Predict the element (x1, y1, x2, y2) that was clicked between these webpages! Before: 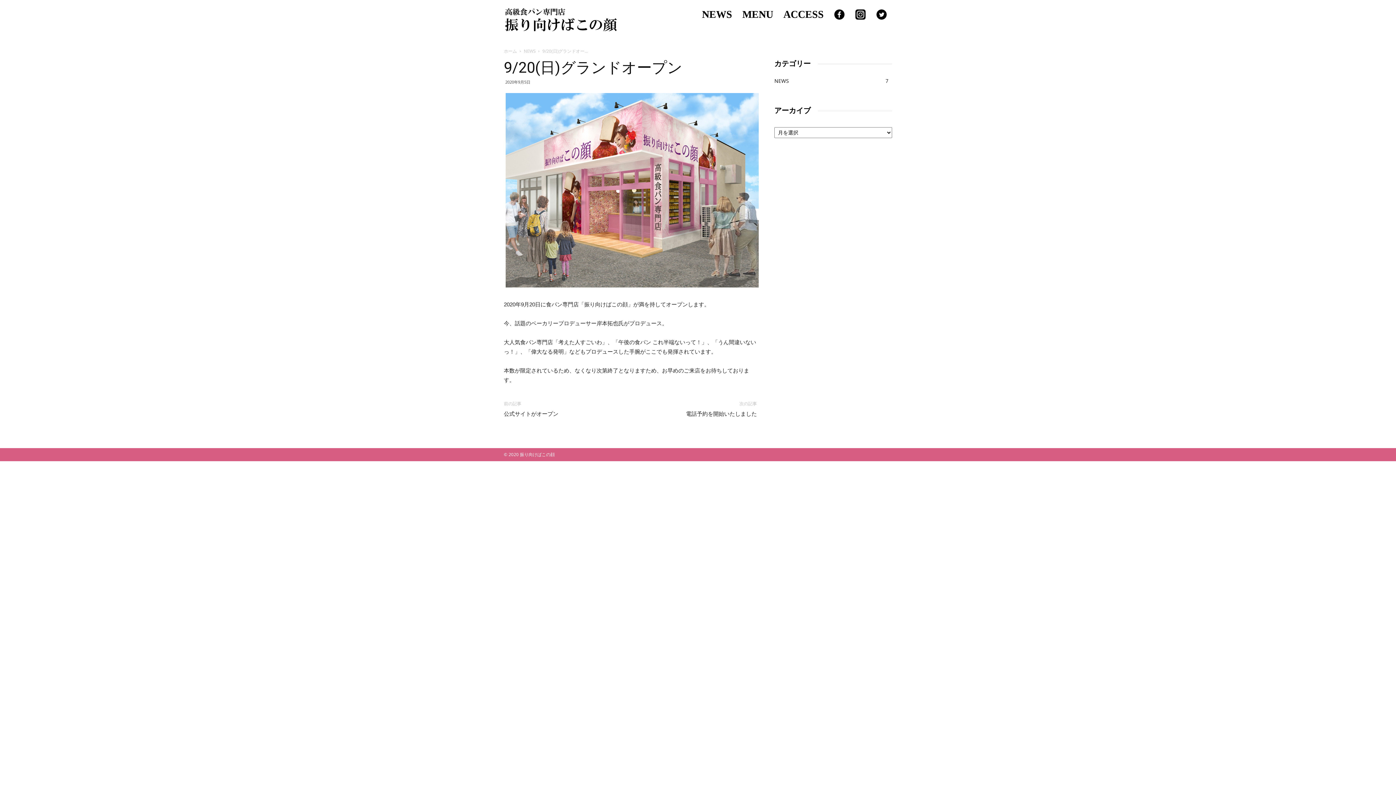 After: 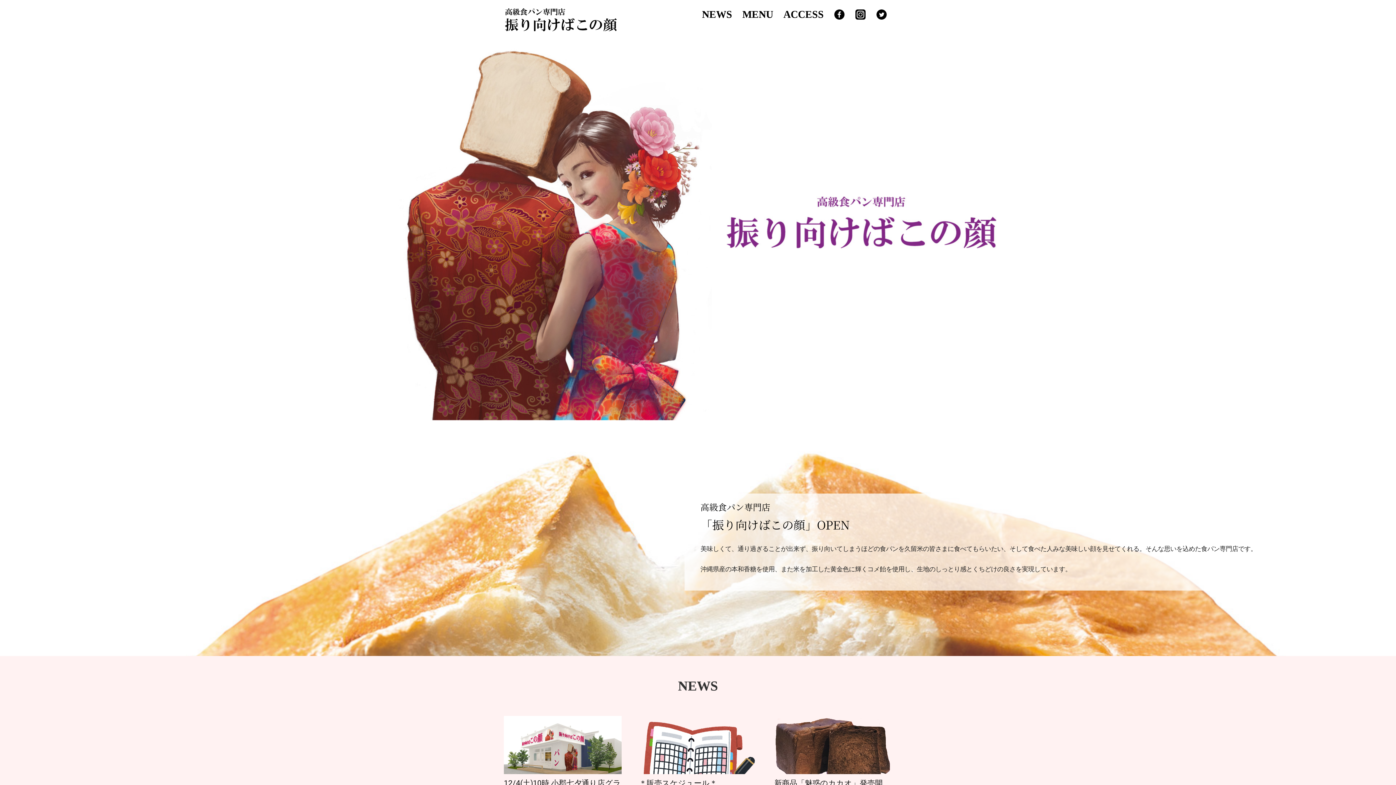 Action: label: 振り向けばこの顔 bbox: (504, 15, 618, 22)